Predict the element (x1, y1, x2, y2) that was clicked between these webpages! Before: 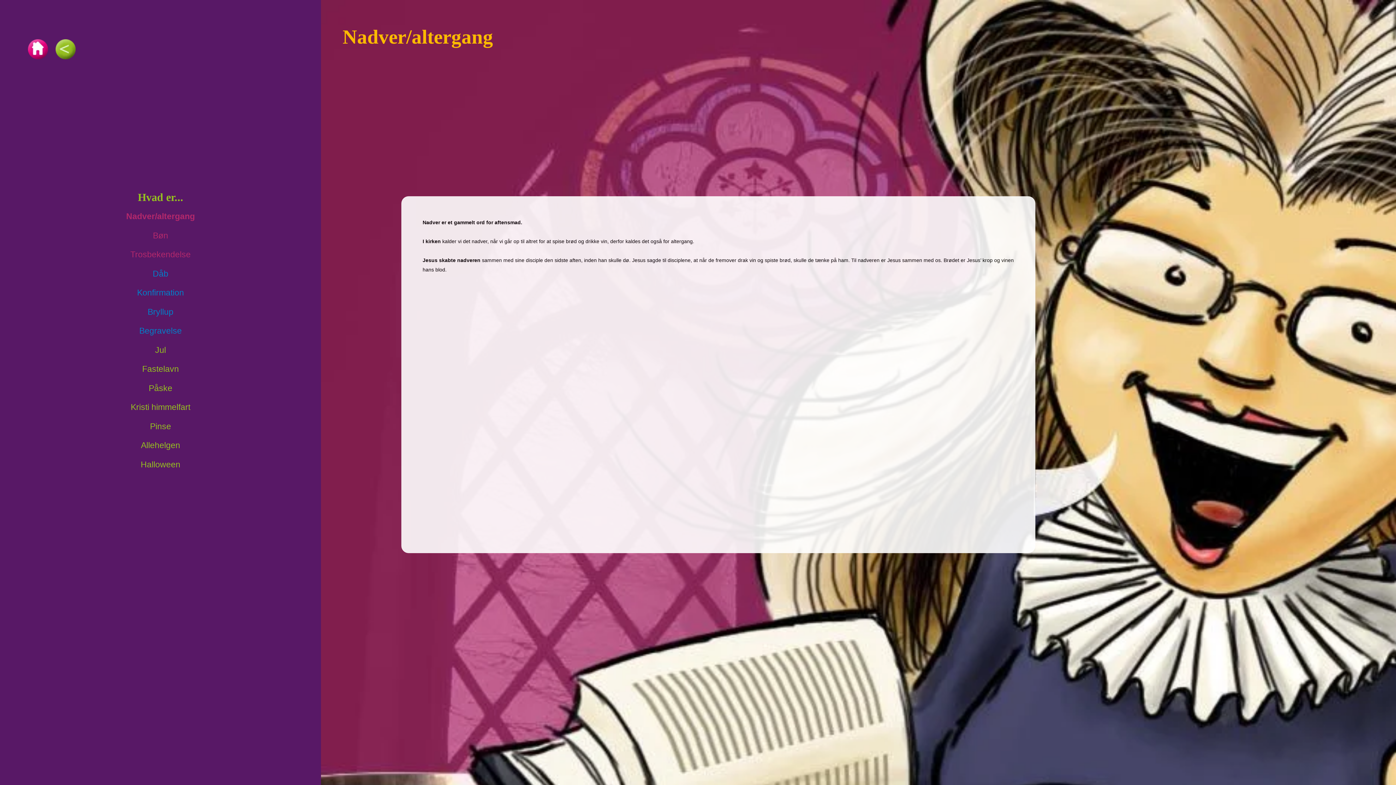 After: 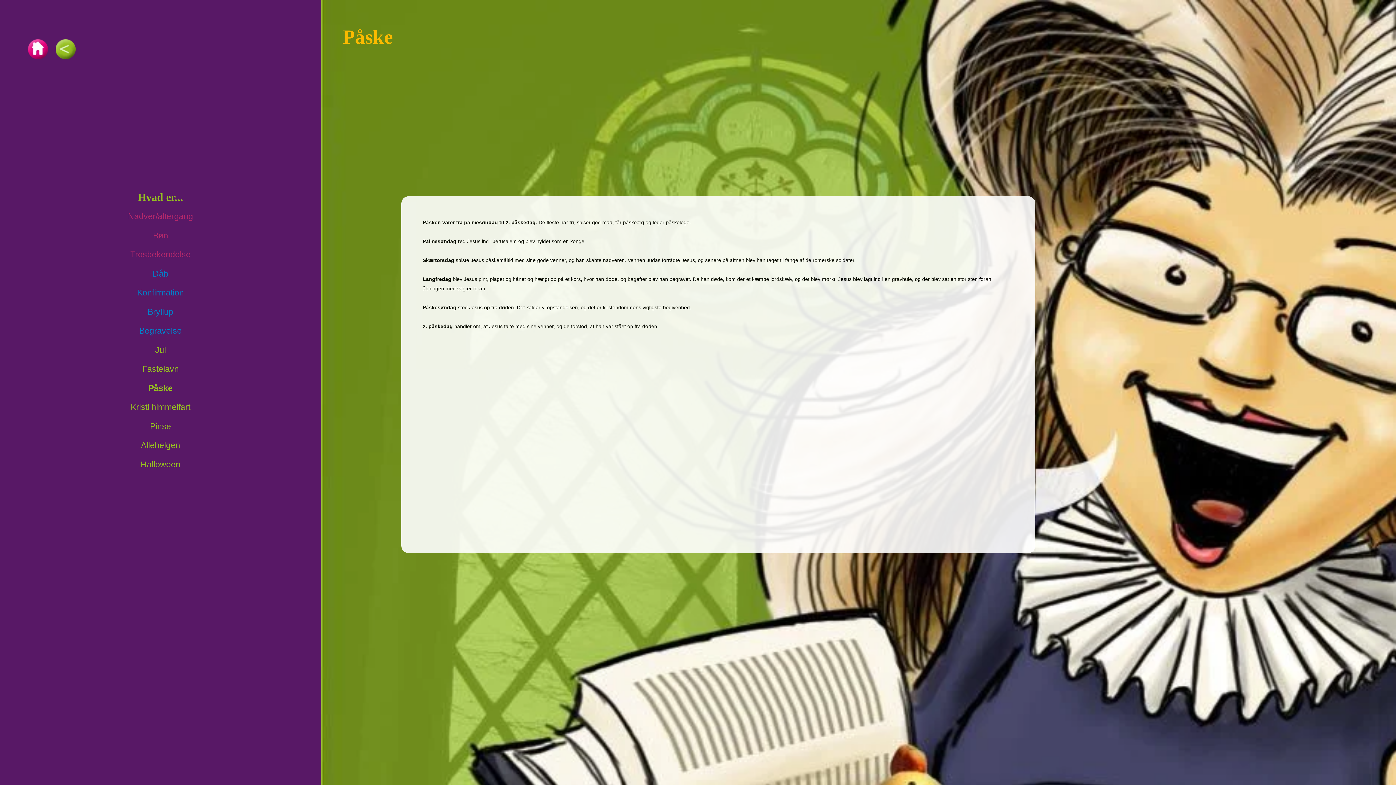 Action: label: Påske bbox: (148, 383, 172, 393)